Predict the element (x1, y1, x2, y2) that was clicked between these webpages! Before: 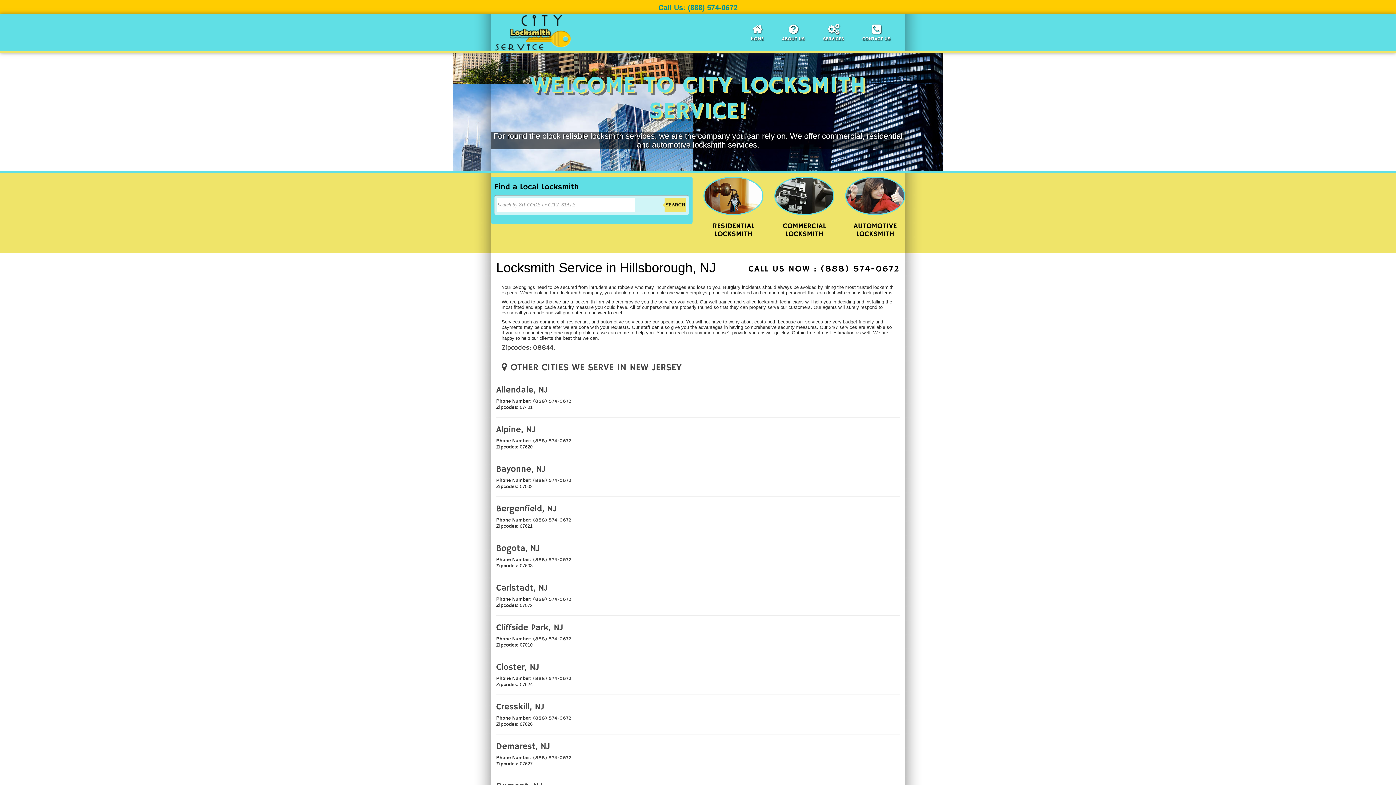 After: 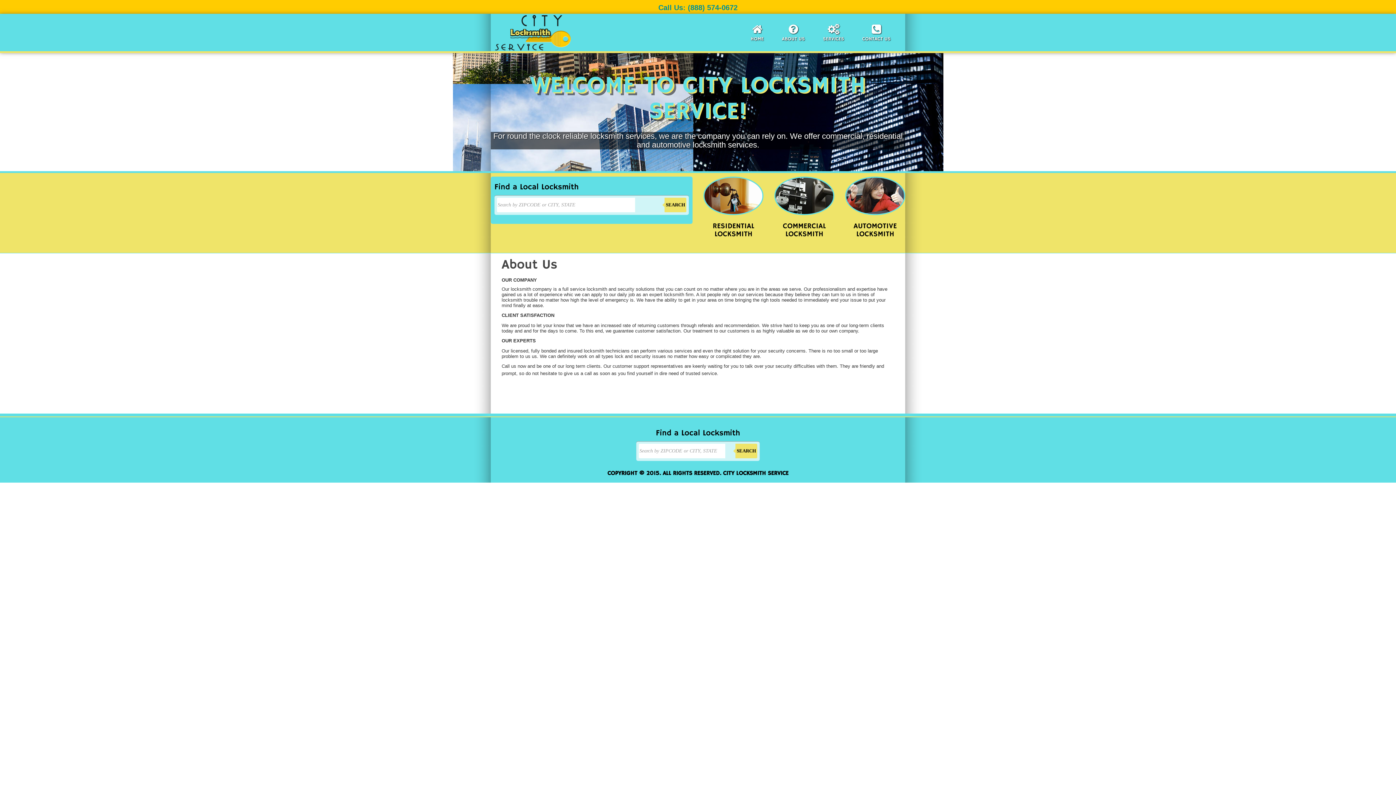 Action: bbox: (773, 20, 814, 46) label: 
ABOUT US